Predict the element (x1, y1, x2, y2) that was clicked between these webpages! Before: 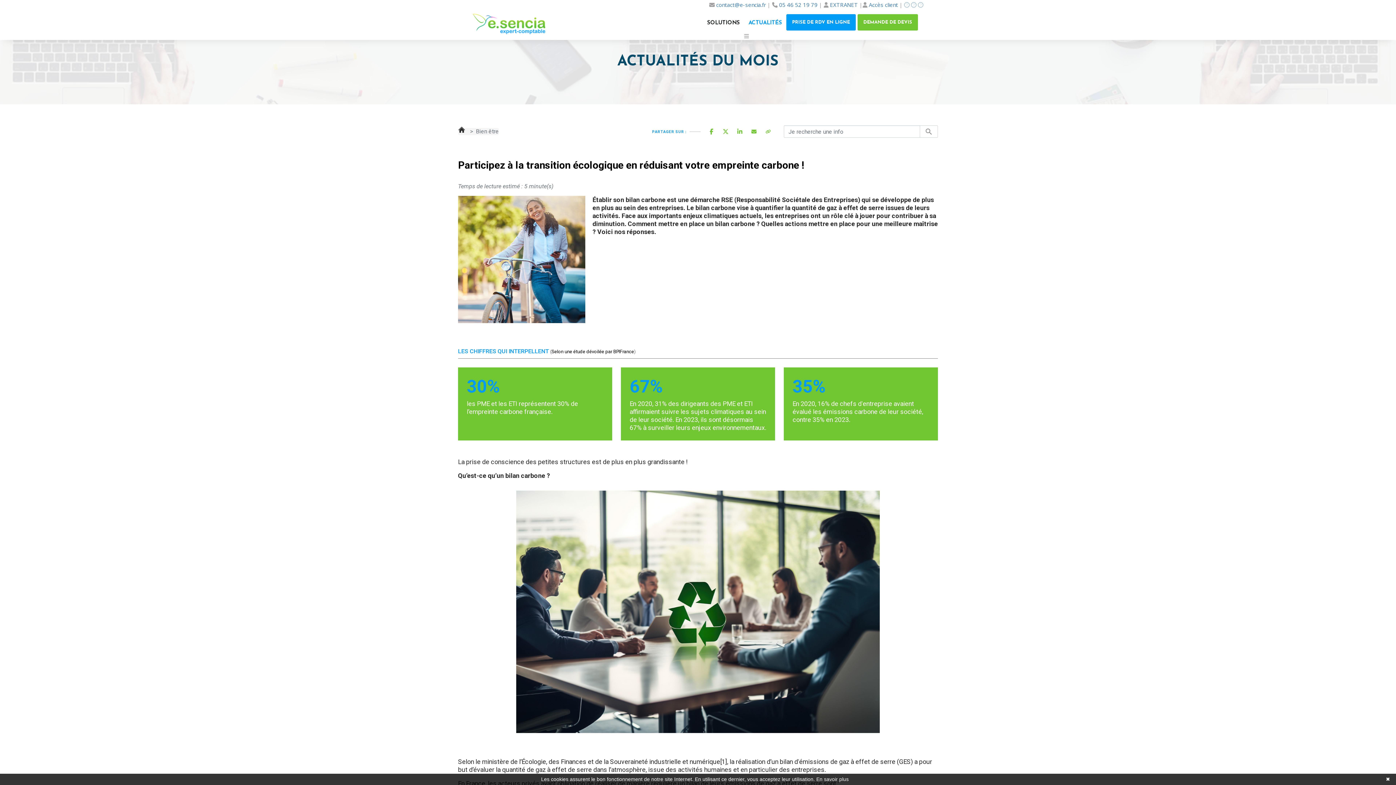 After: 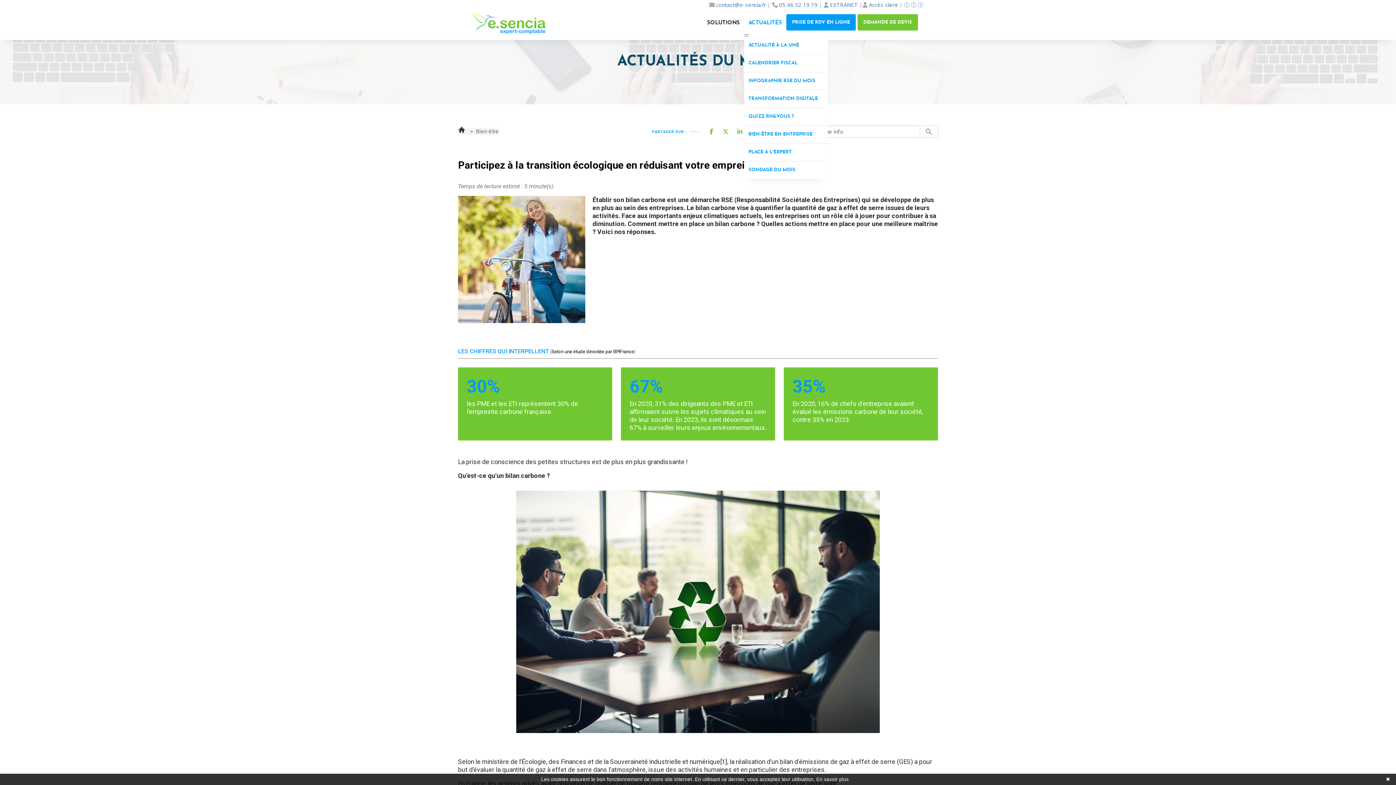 Action: label: ACTUALITÉS bbox: (744, 14, 786, 32)